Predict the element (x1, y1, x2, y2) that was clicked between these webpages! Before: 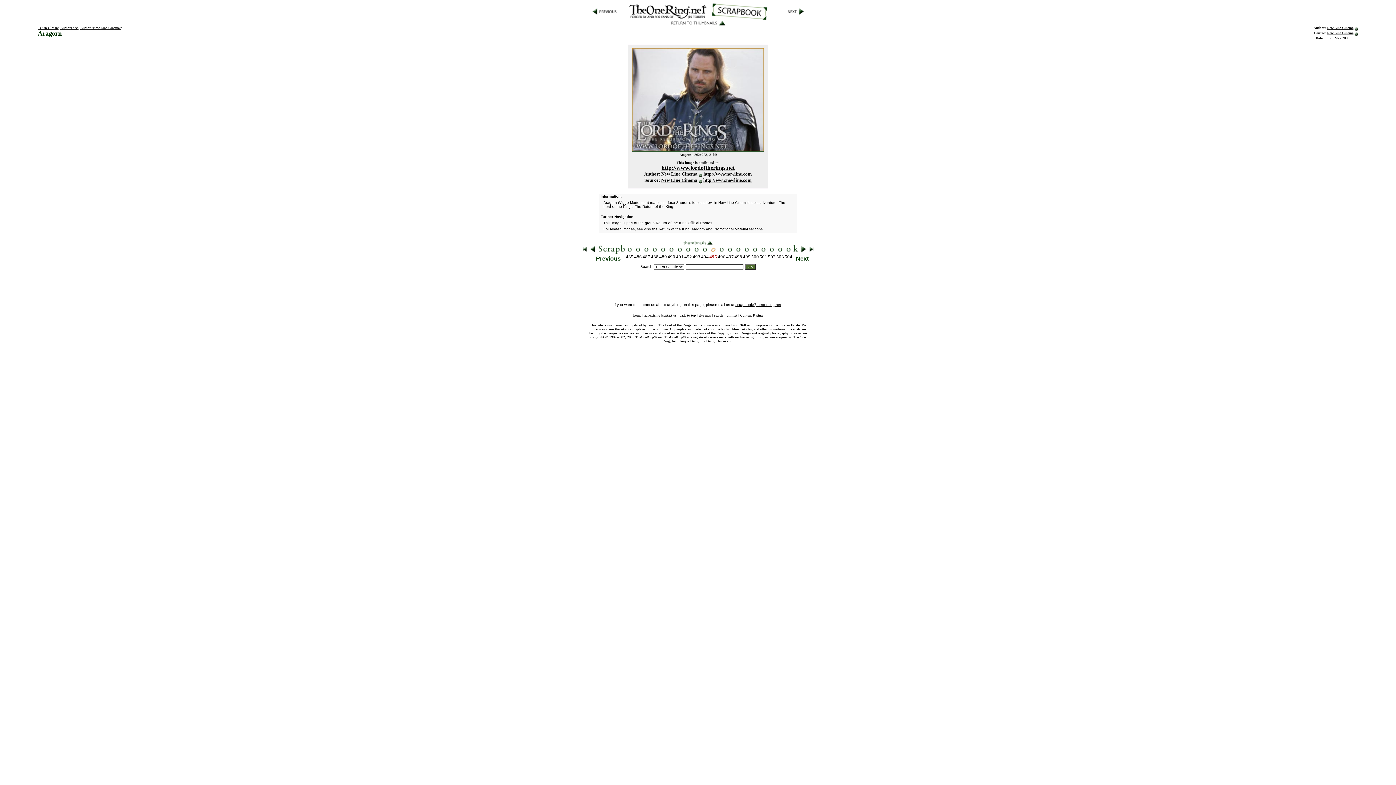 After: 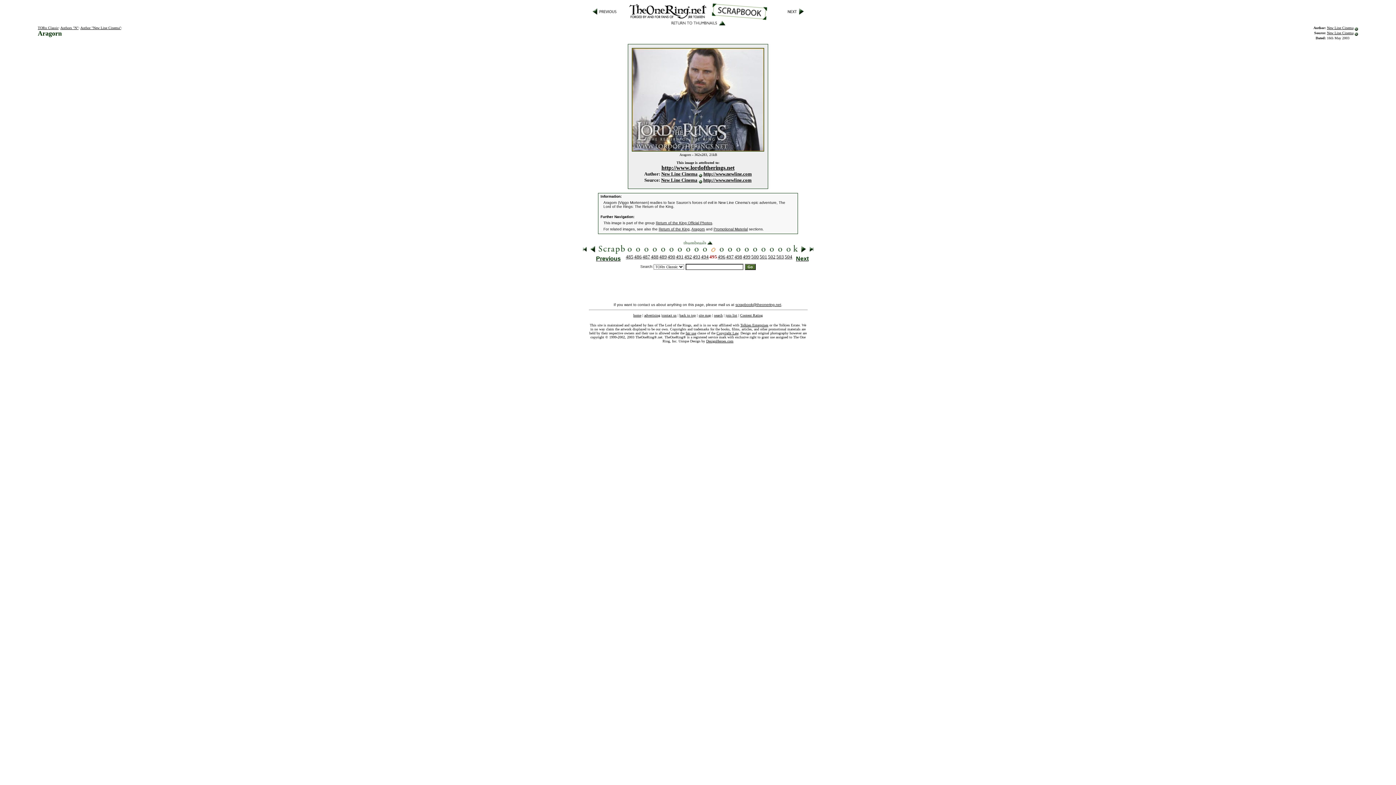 Action: bbox: (698, 171, 702, 176)